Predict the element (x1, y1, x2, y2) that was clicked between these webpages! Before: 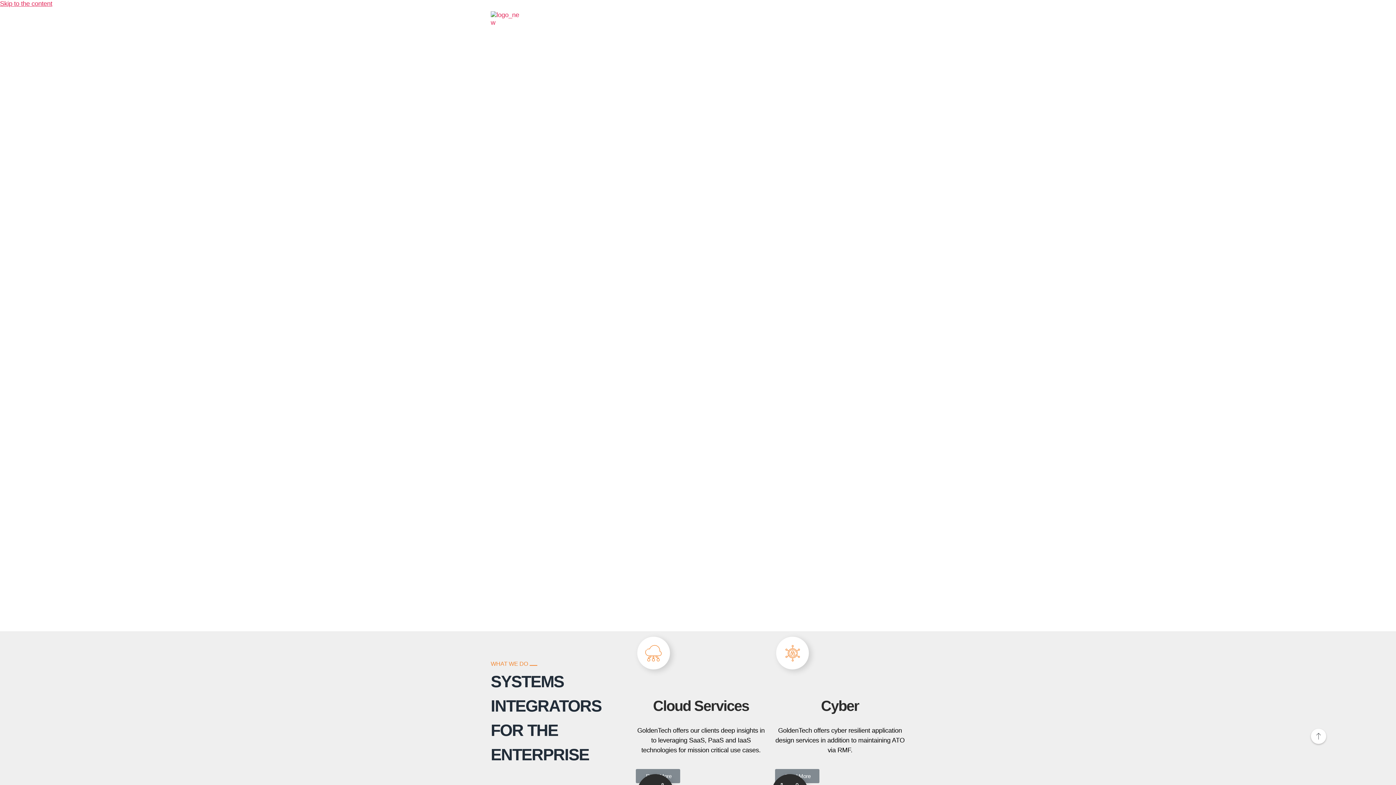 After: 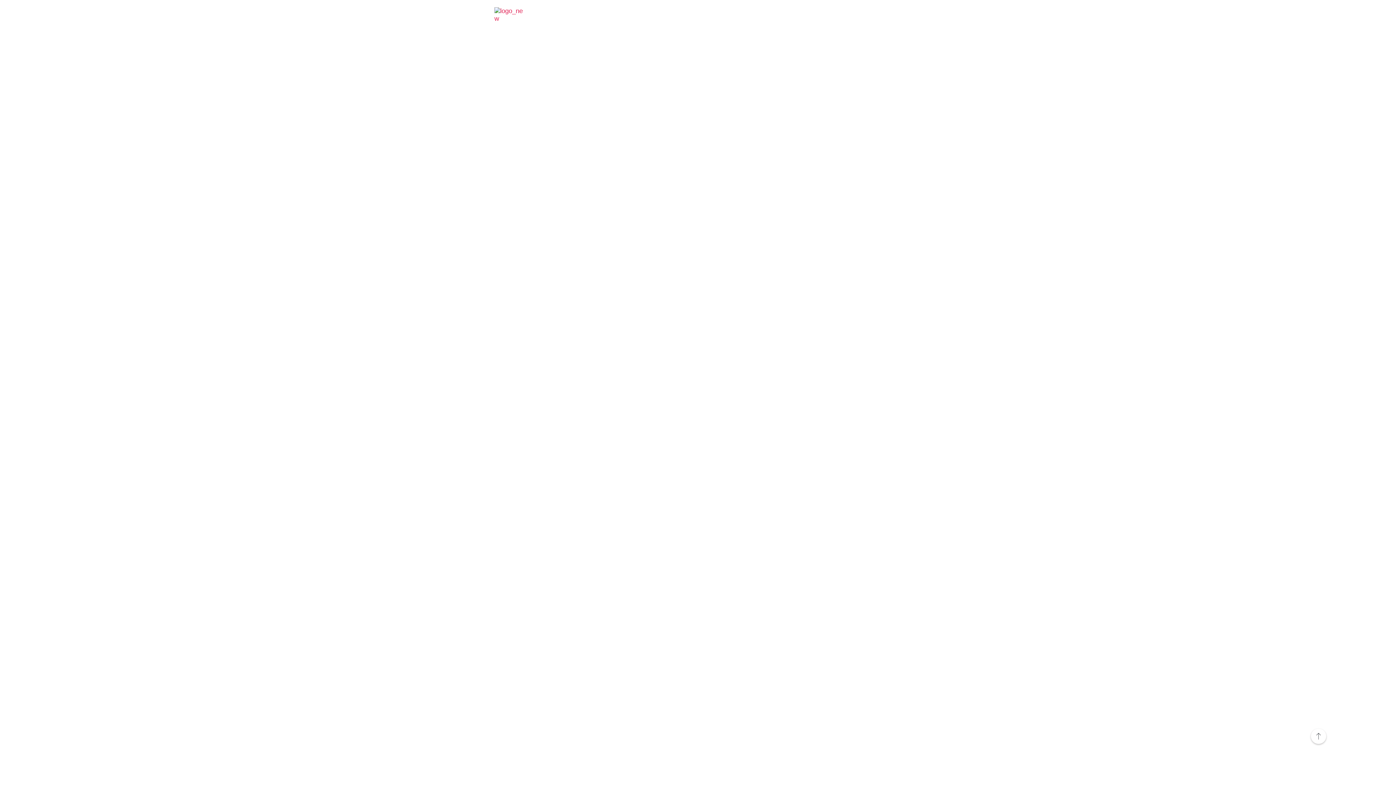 Action: bbox: (490, 11, 523, 26)